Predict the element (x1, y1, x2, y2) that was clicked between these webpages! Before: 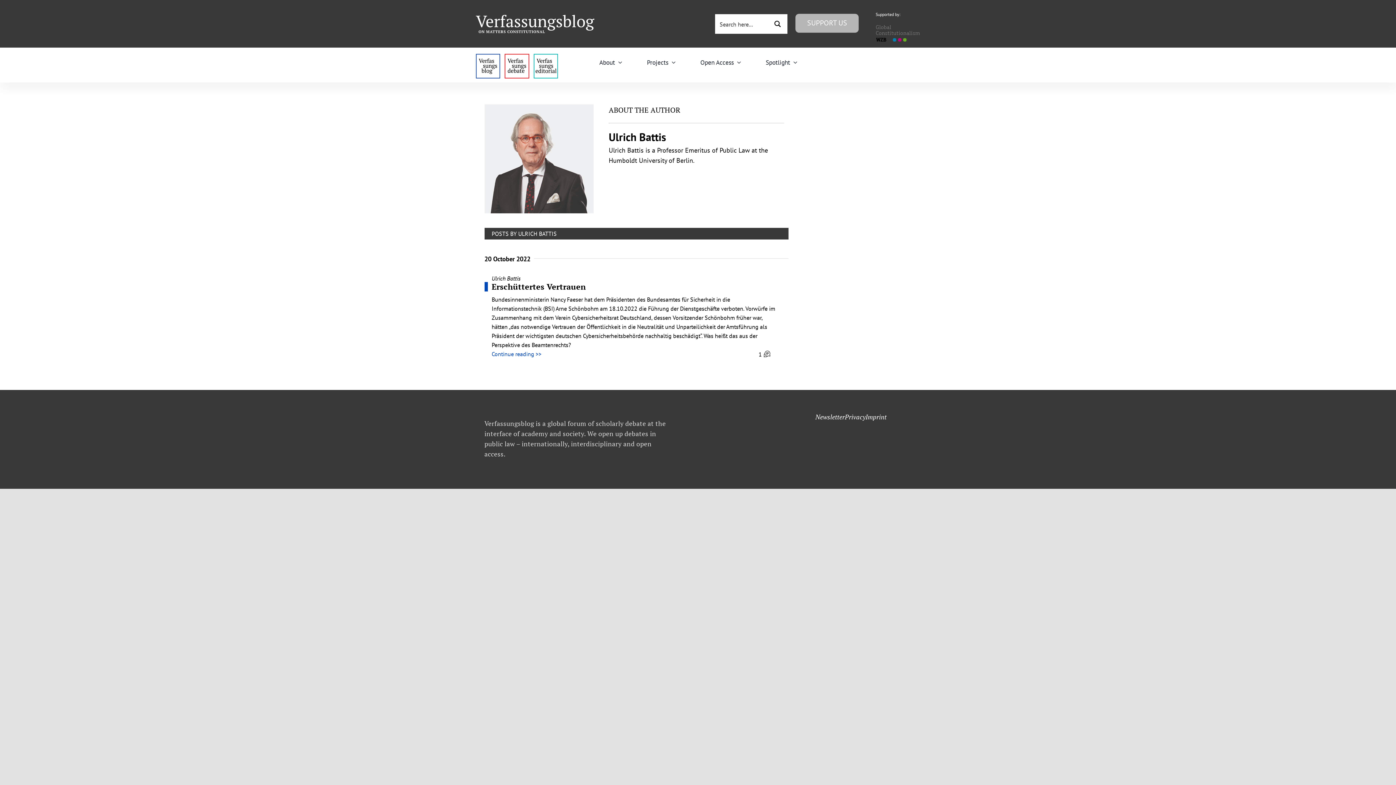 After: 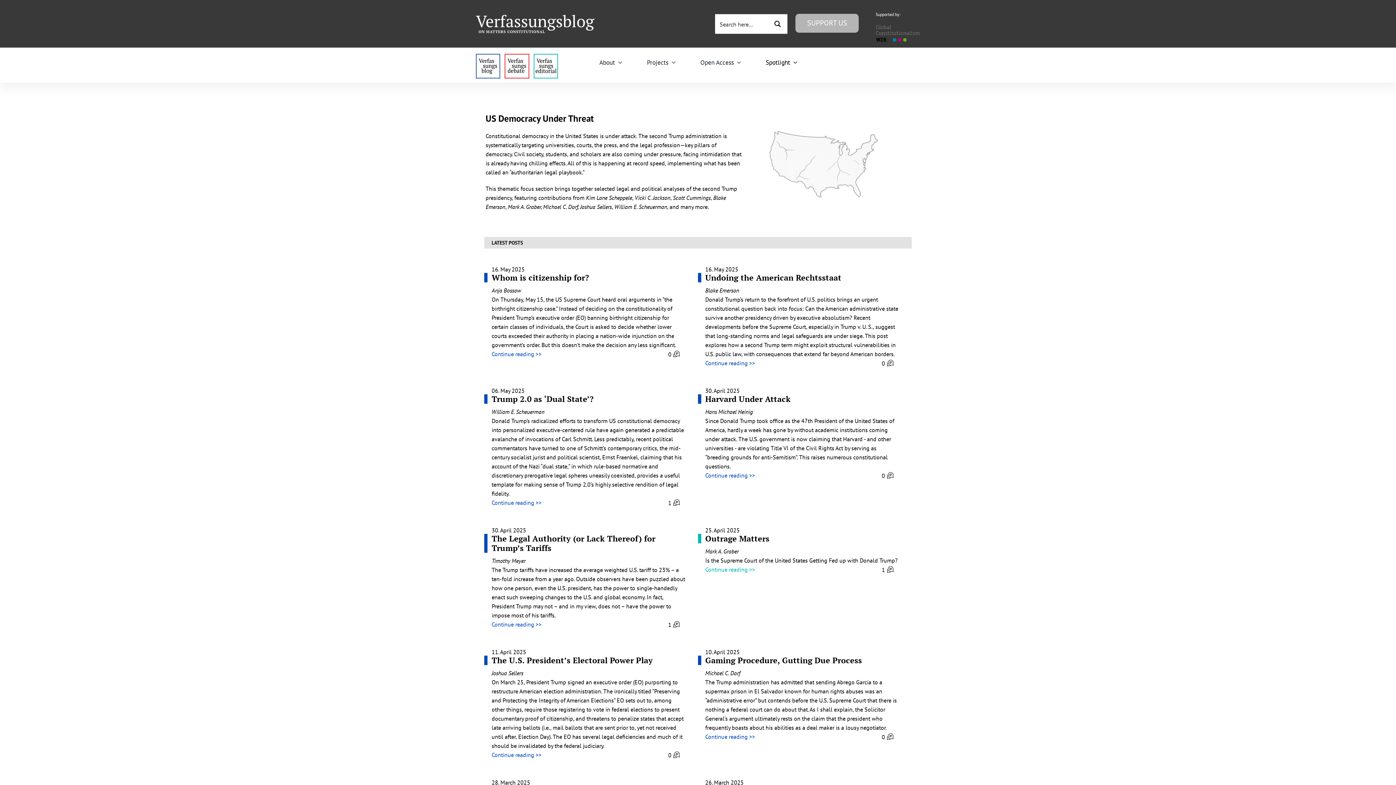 Action: label: Spotlight bbox: (765, 49, 797, 75)